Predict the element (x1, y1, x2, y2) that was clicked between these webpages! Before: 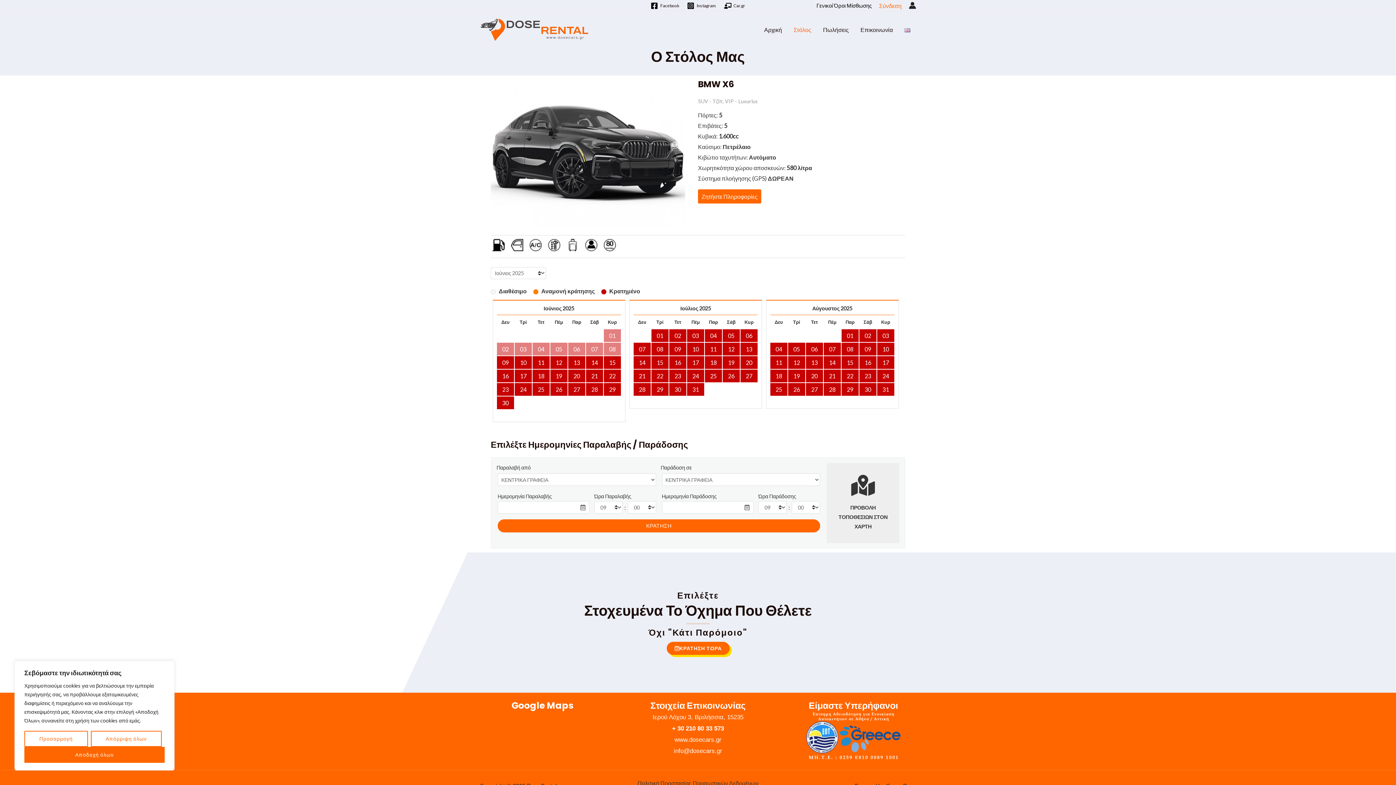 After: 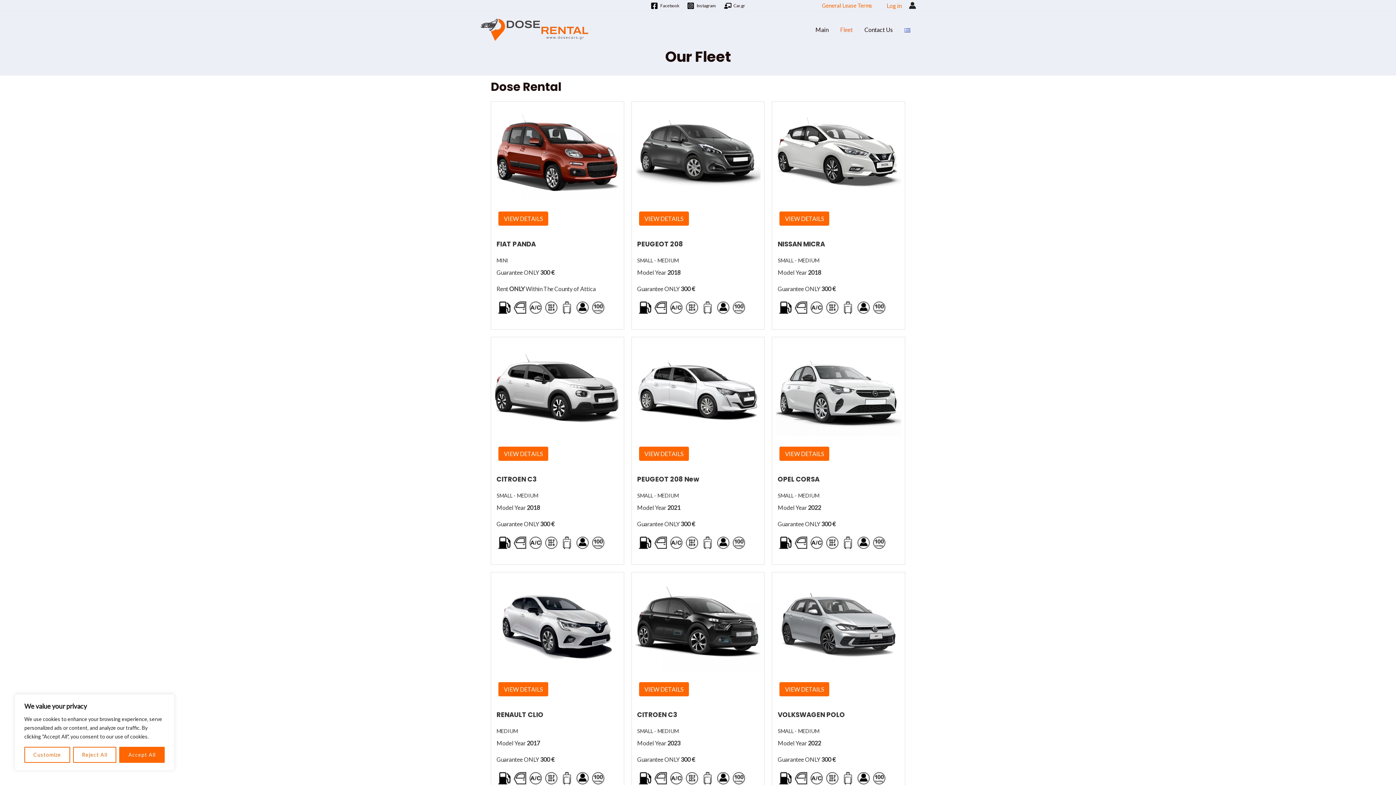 Action: bbox: (898, 17, 916, 42)